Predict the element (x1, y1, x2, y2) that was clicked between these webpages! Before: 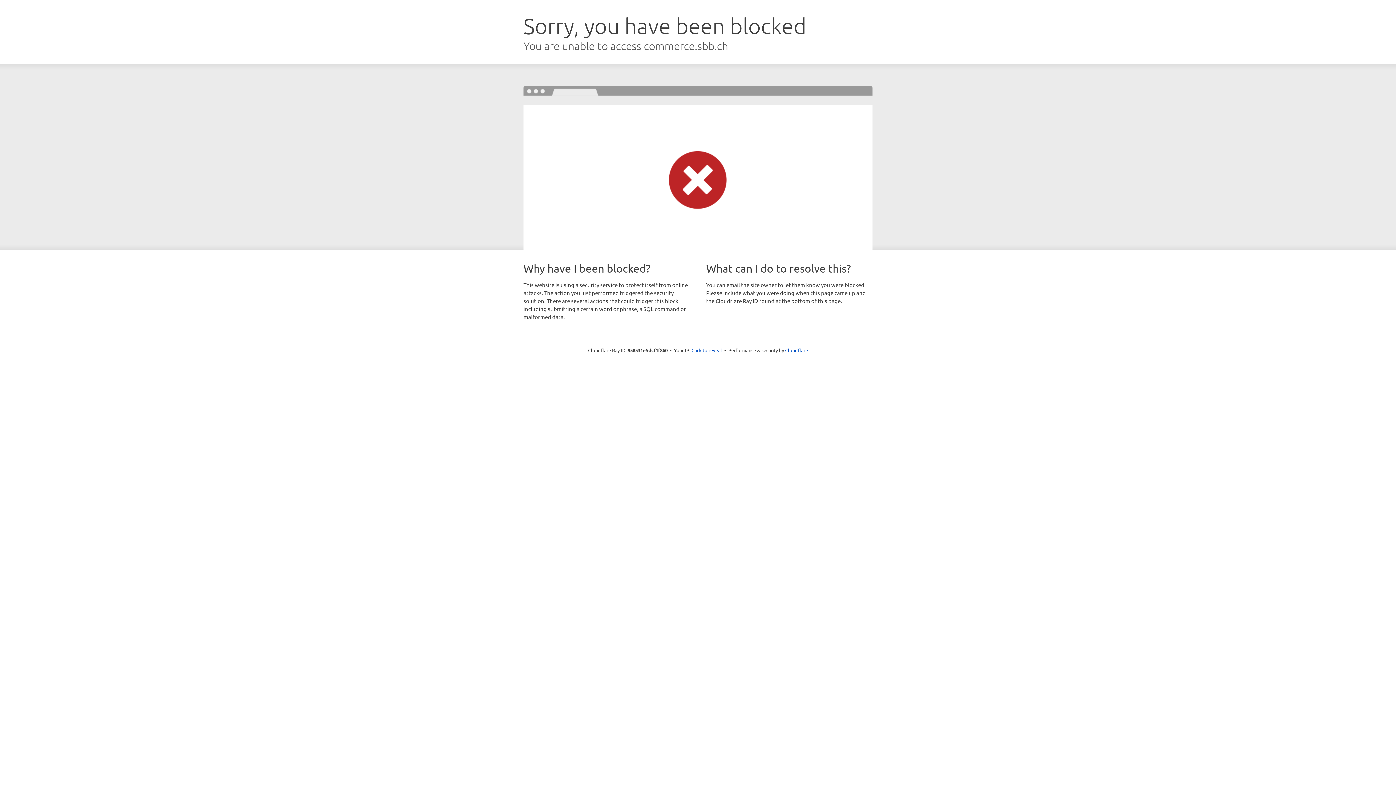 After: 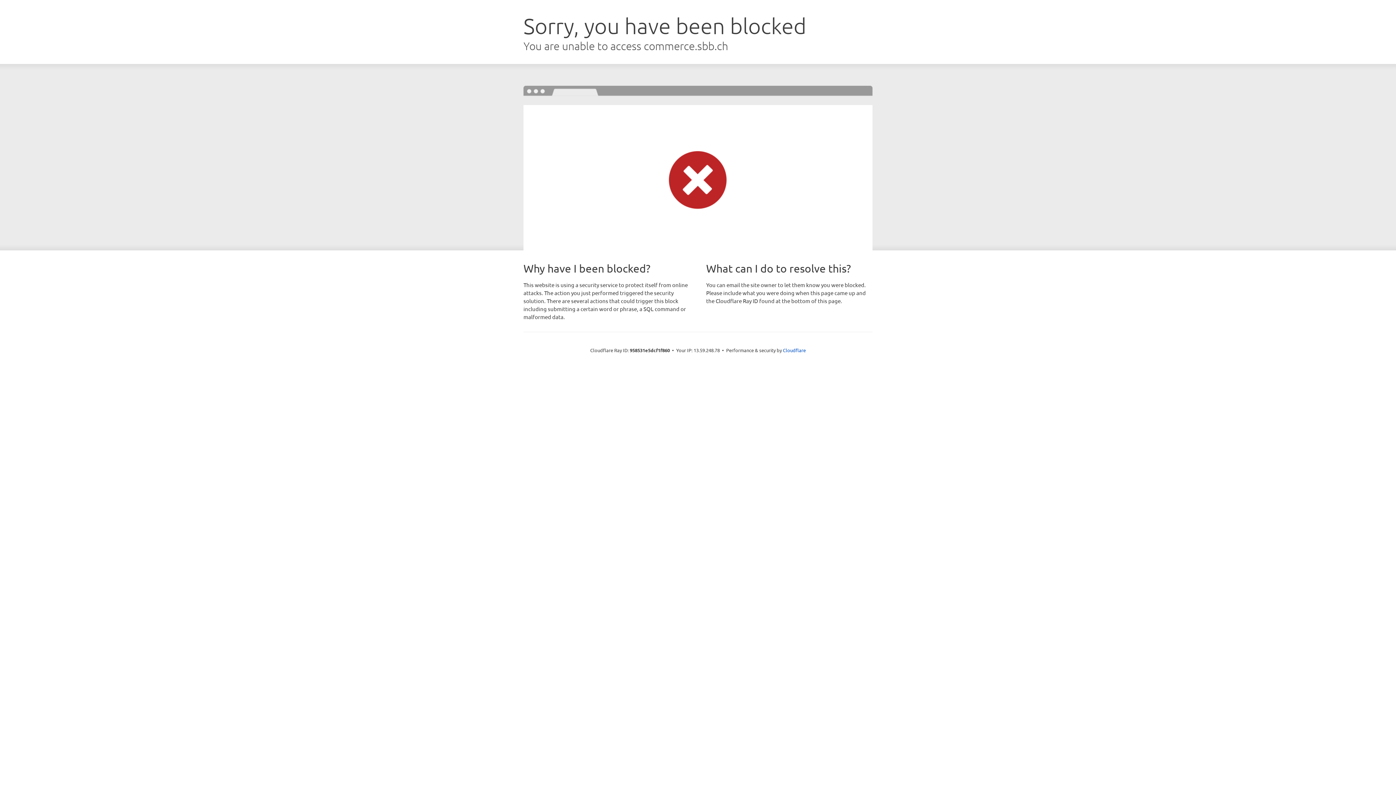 Action: bbox: (691, 346, 722, 353) label: Click to reveal